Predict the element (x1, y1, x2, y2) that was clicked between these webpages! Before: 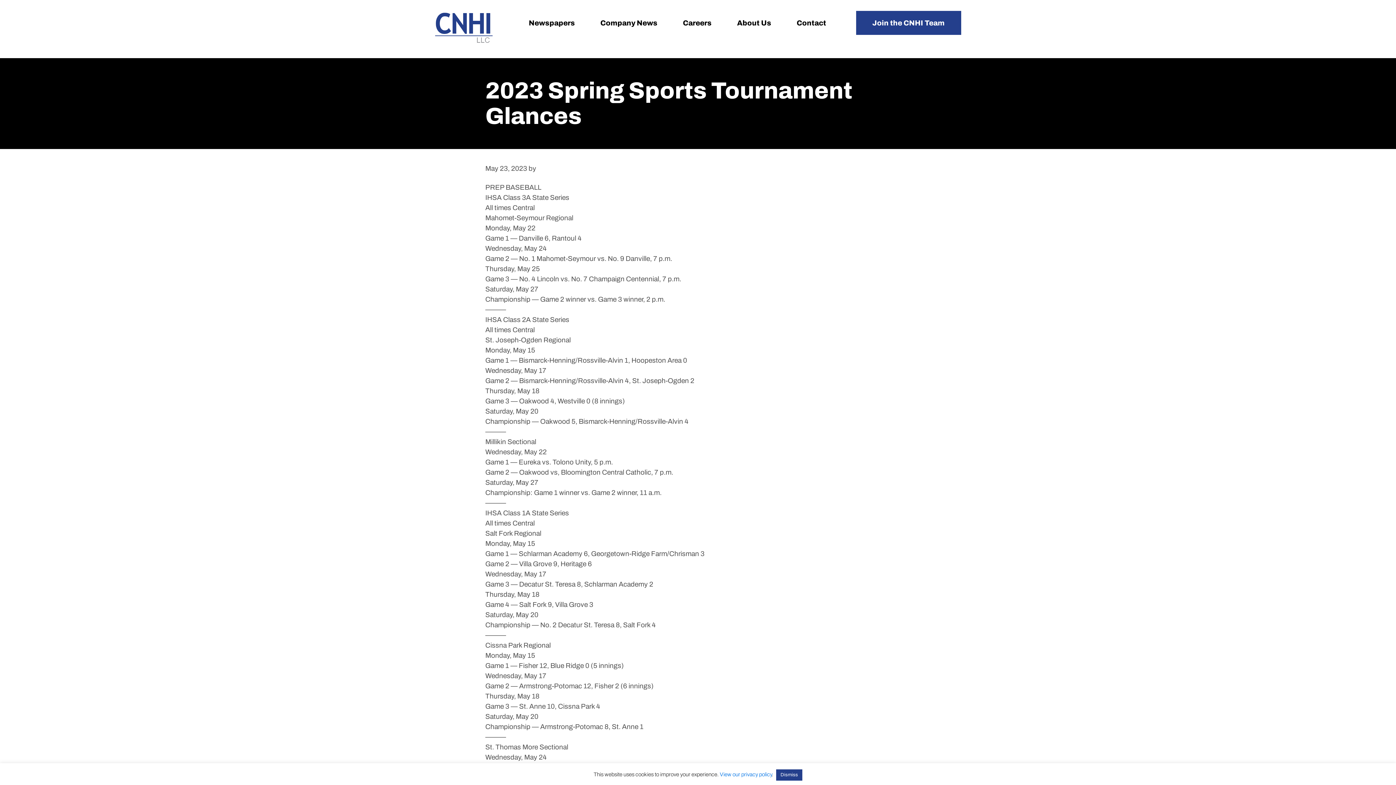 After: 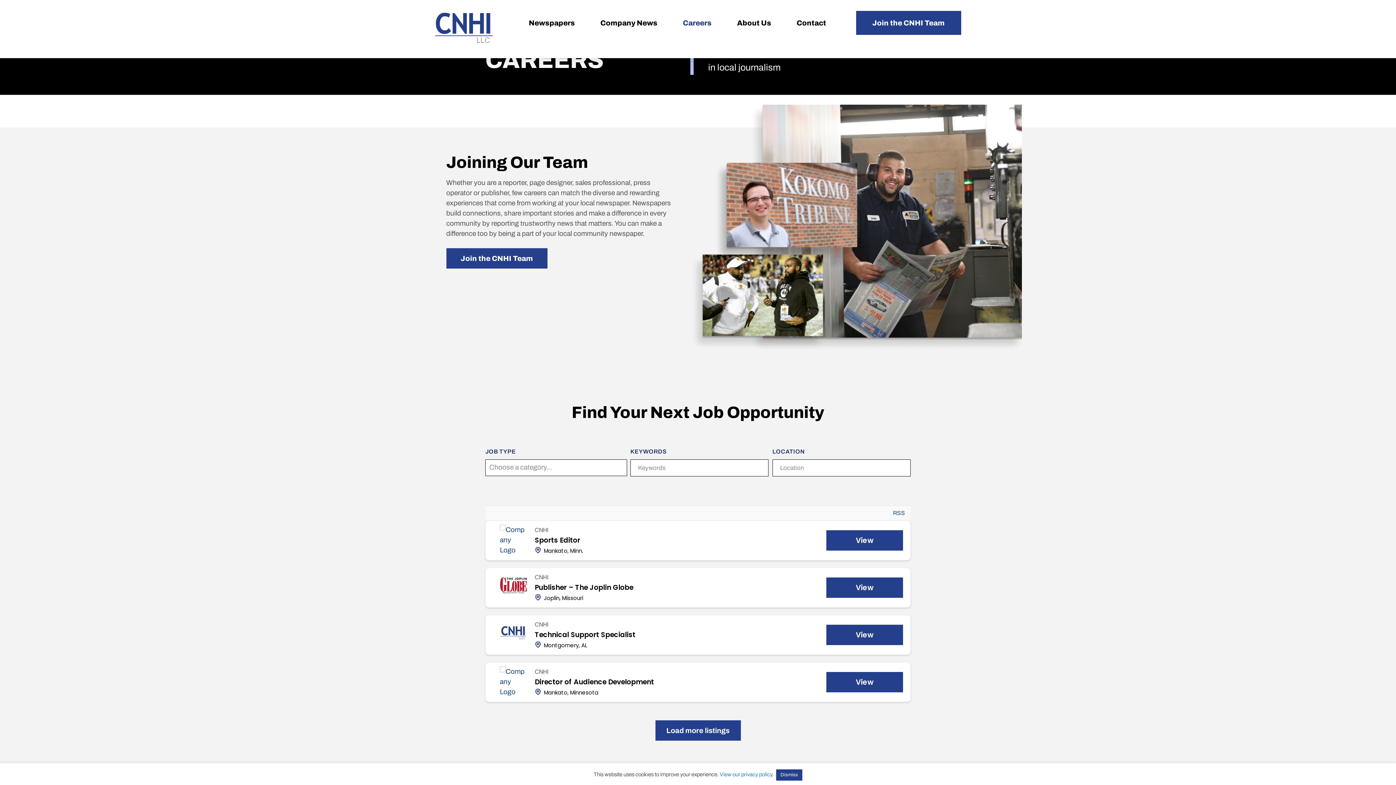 Action: label: Join the CNHI Team bbox: (872, 18, 944, 26)